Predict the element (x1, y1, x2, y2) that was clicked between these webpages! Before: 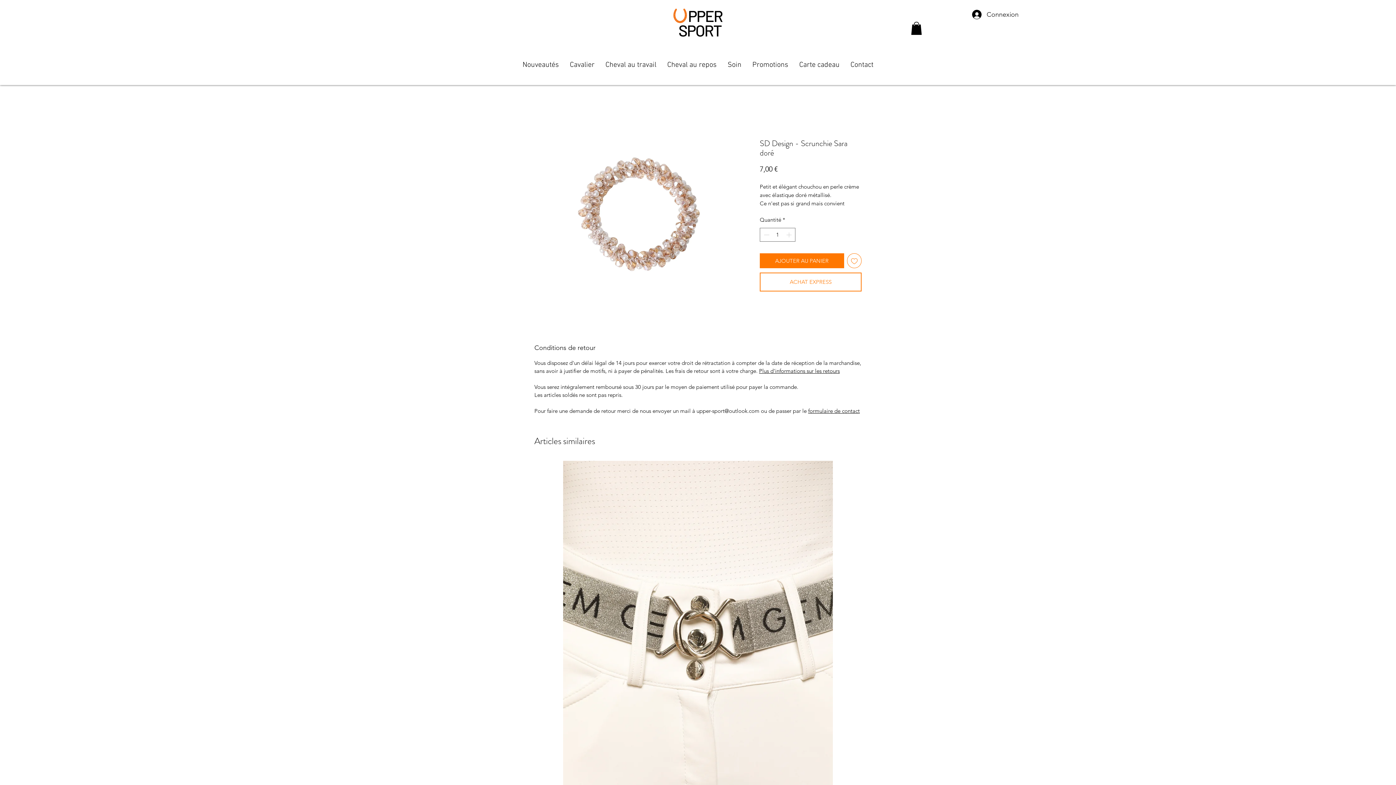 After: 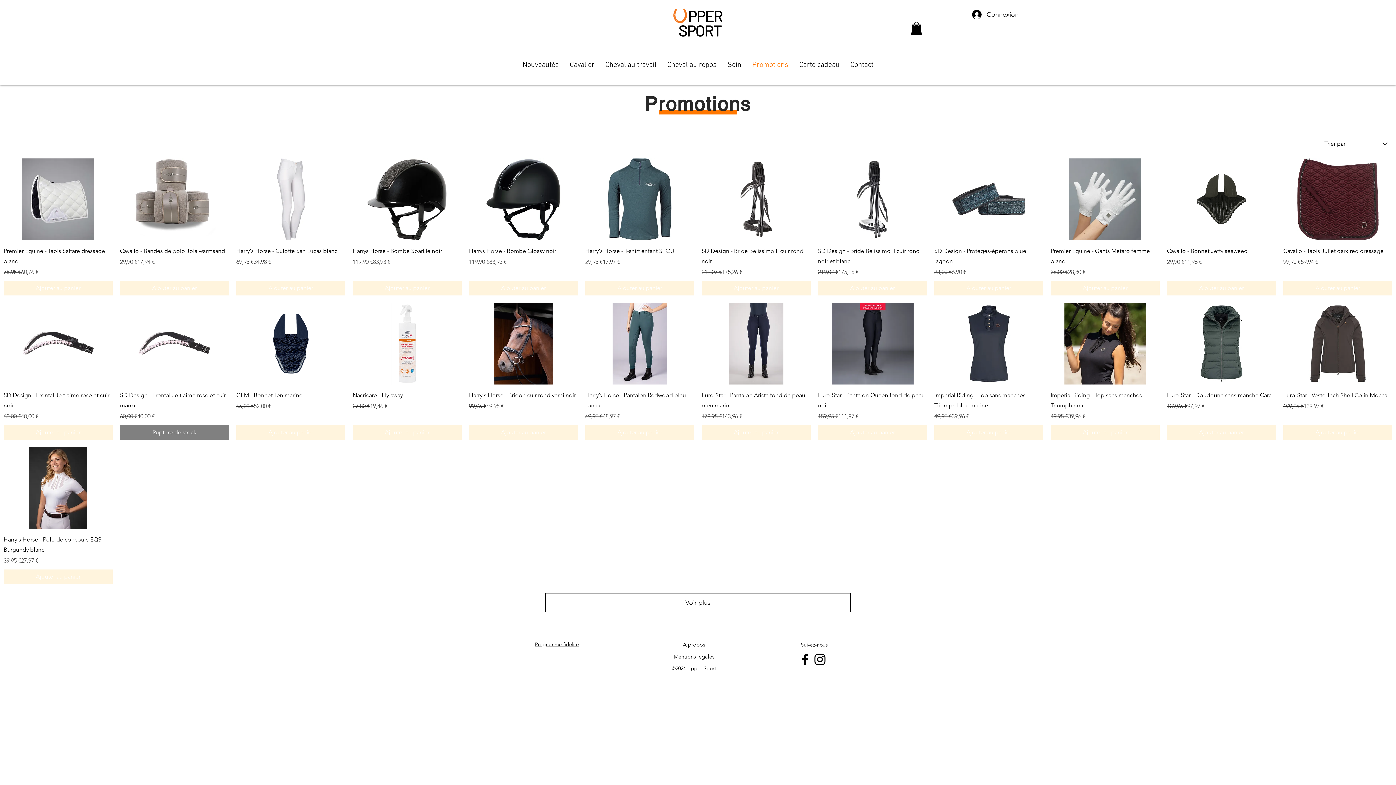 Action: label: Promotions bbox: (747, 48, 794, 81)